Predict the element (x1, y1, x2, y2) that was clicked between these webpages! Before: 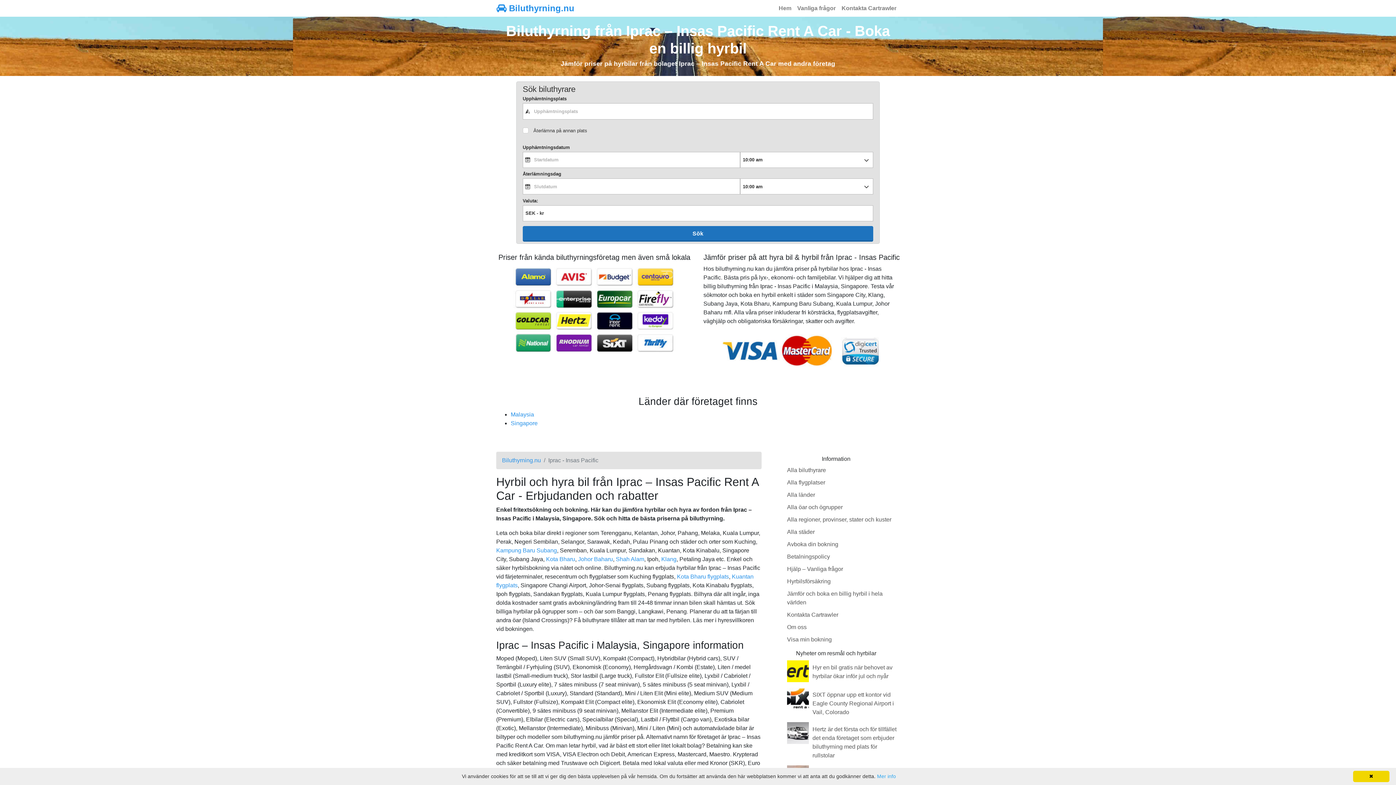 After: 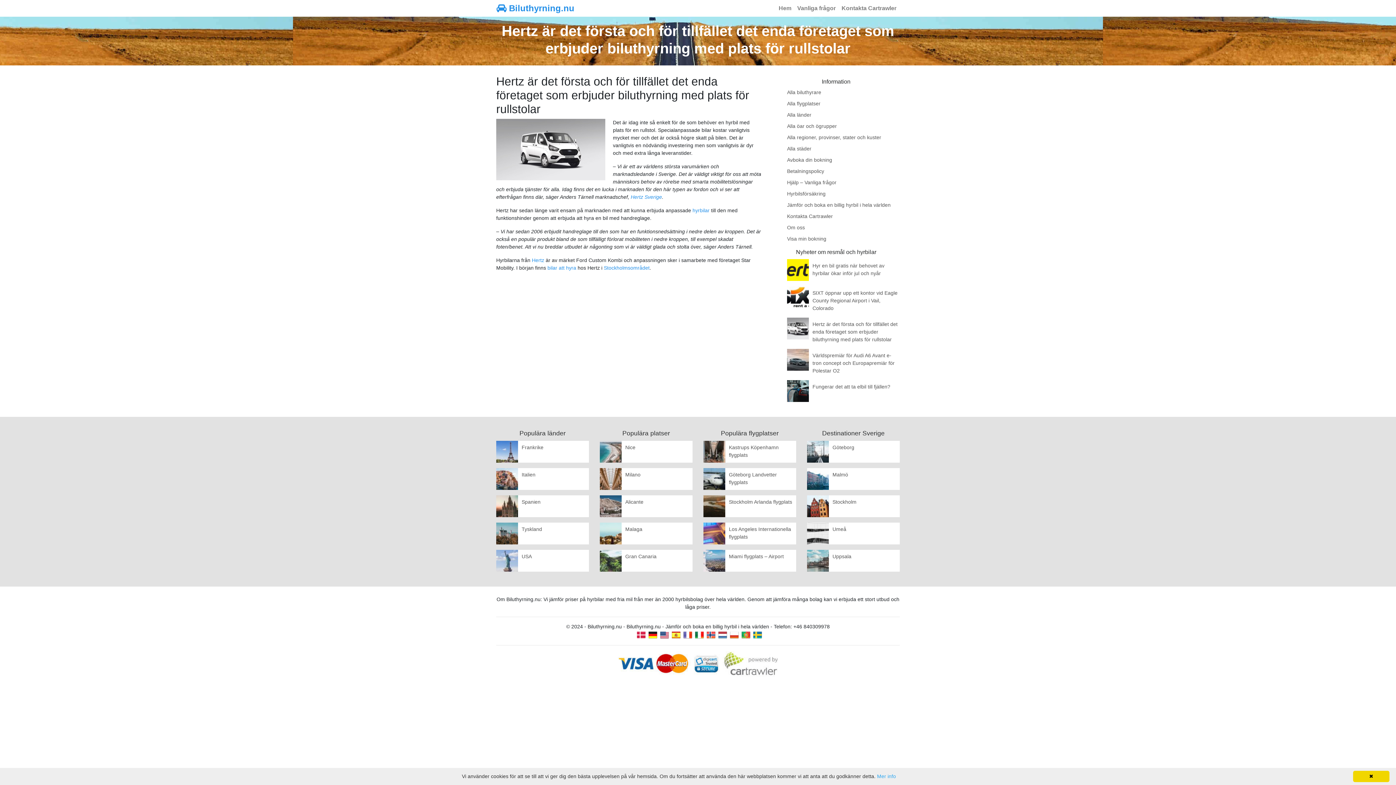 Action: bbox: (787, 729, 812, 735)